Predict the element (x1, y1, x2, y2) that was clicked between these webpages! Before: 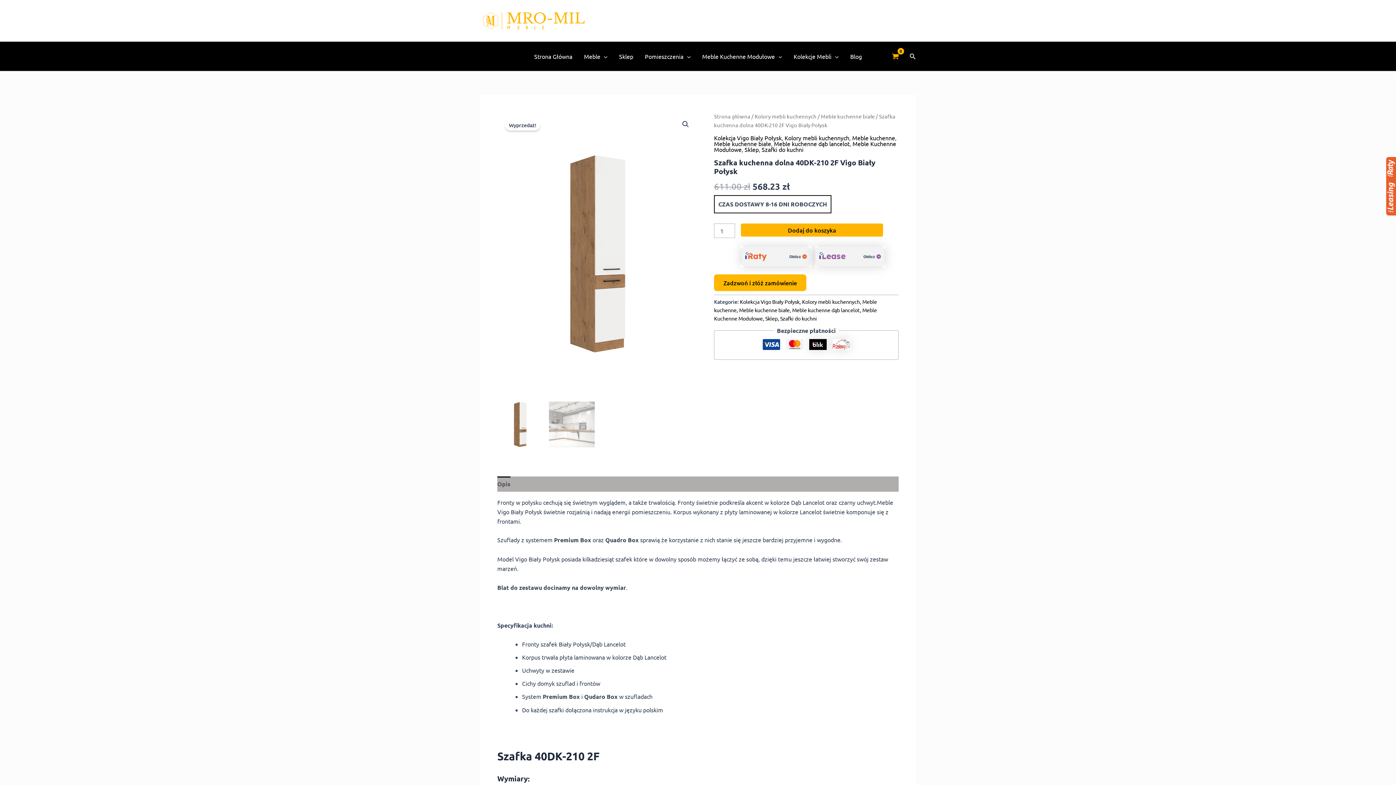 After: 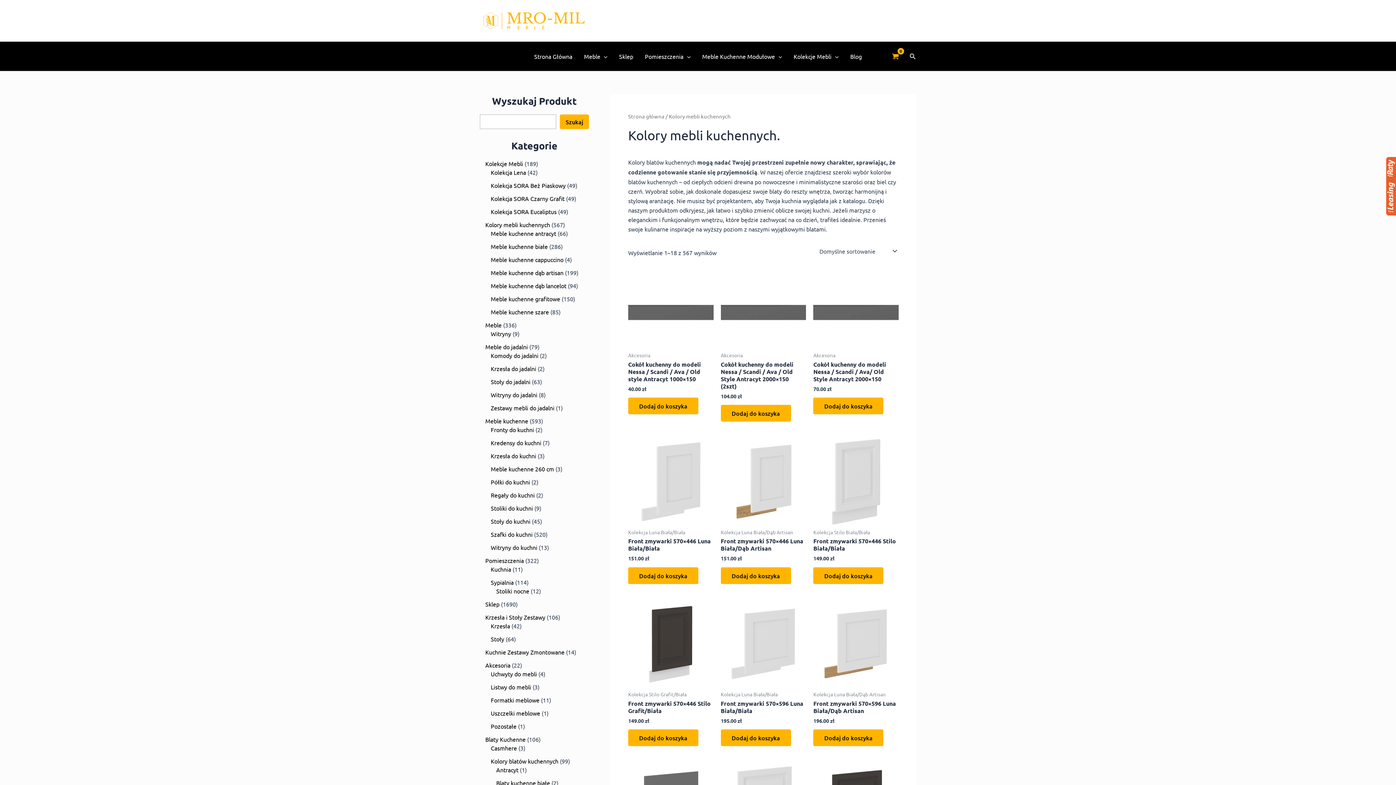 Action: label: Kolory mebli kuchennych bbox: (802, 298, 860, 305)